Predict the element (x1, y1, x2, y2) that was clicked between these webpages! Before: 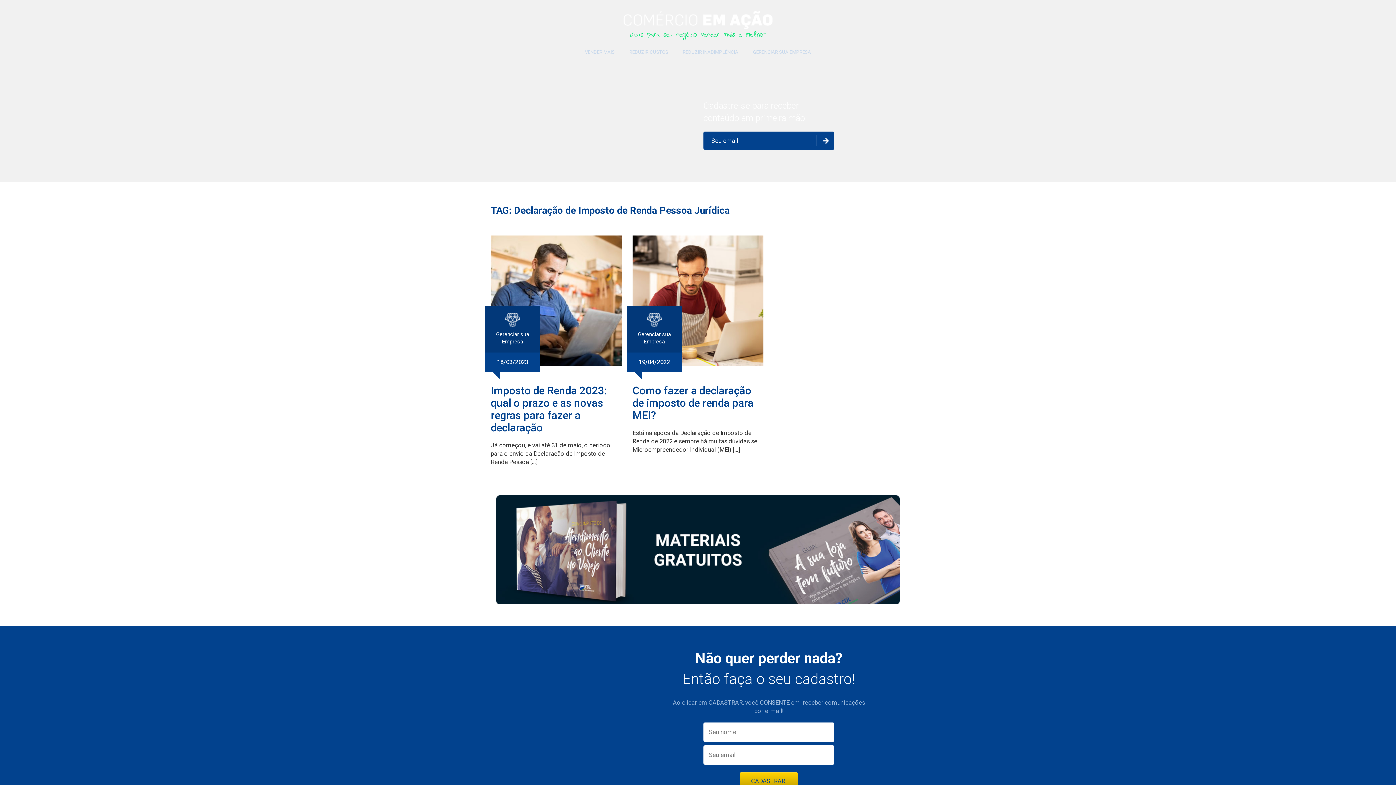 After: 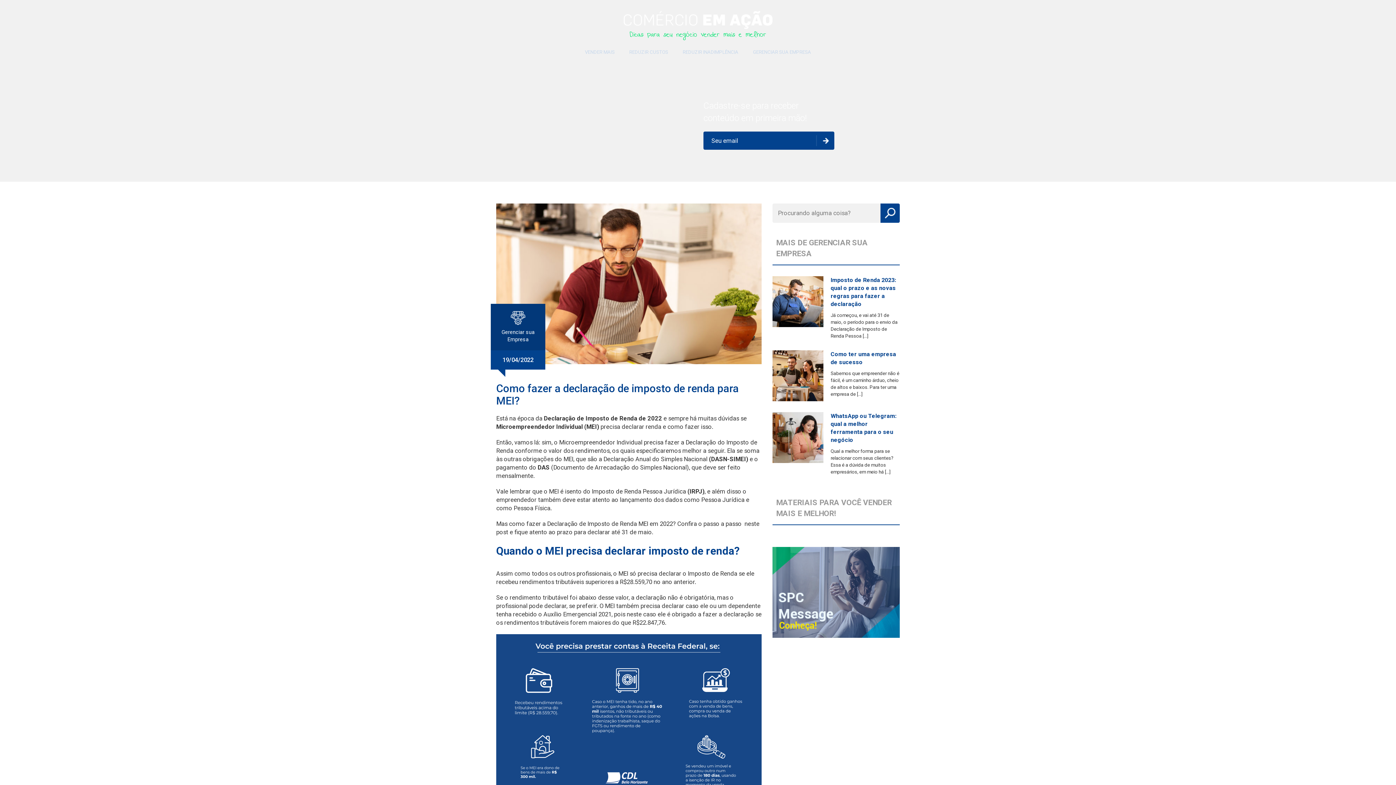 Action: bbox: (632, 429, 757, 453) label: Está na época da Declaração de Imposto de Renda de 2022 e sempre há muitas dúvidas se Microempreendedor Individual (MEI) […]